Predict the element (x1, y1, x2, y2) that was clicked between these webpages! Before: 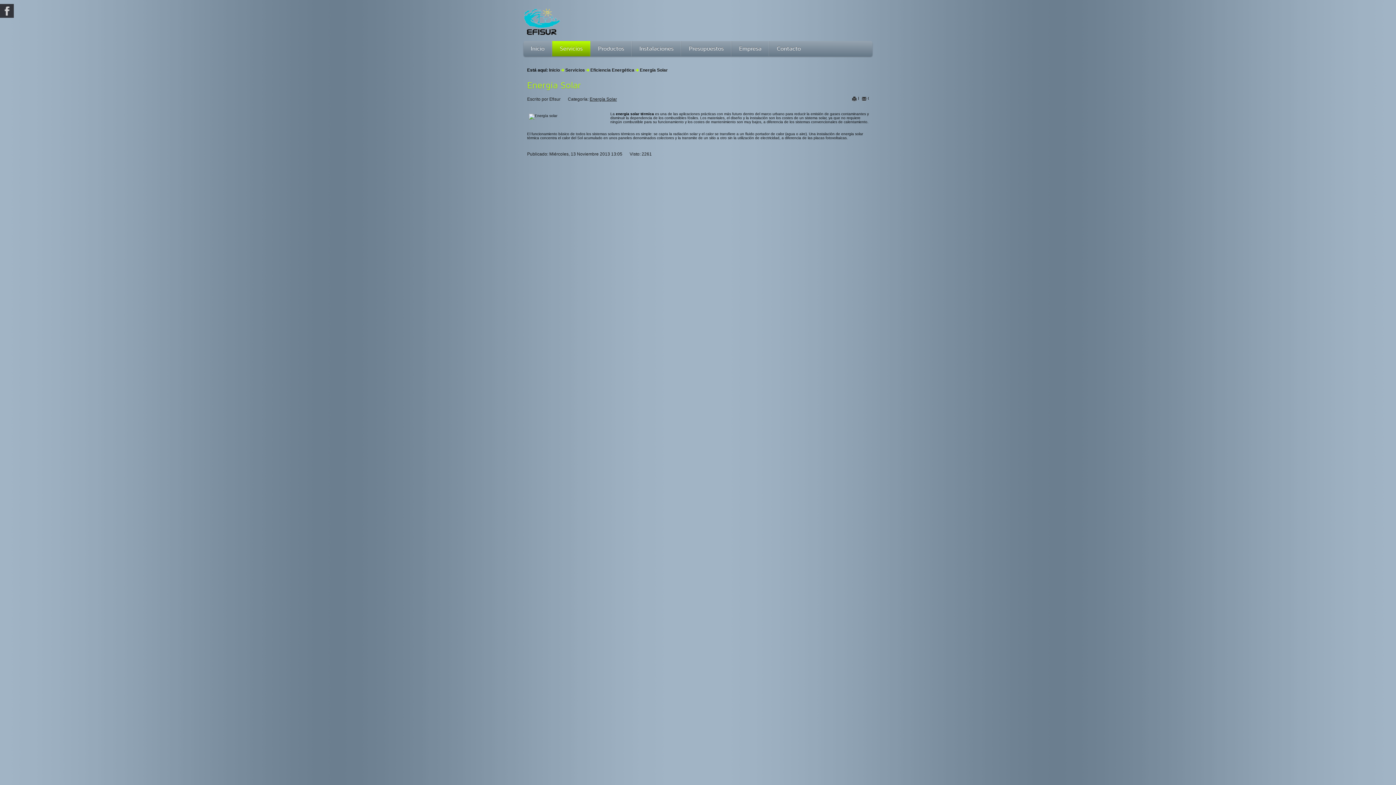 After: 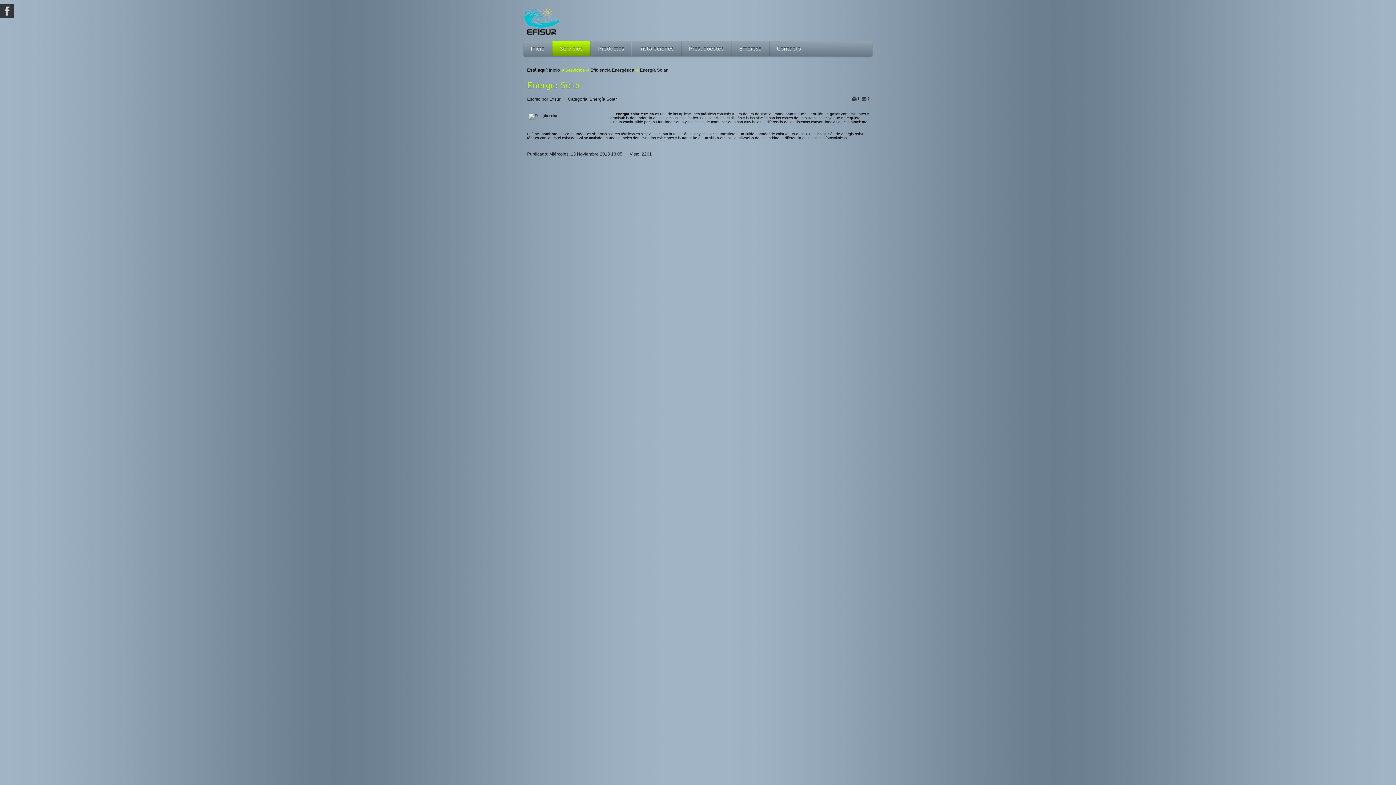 Action: bbox: (565, 67, 585, 72) label: Servicios